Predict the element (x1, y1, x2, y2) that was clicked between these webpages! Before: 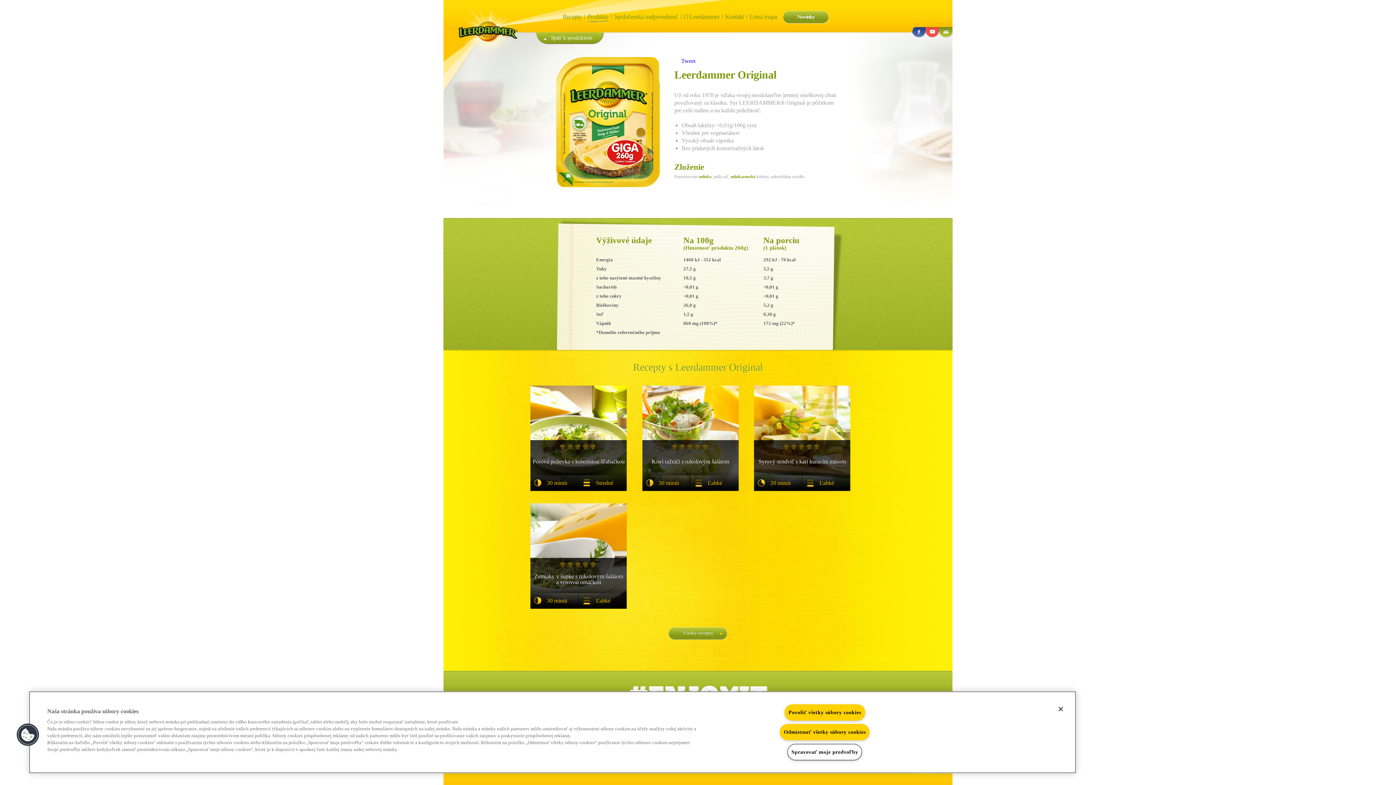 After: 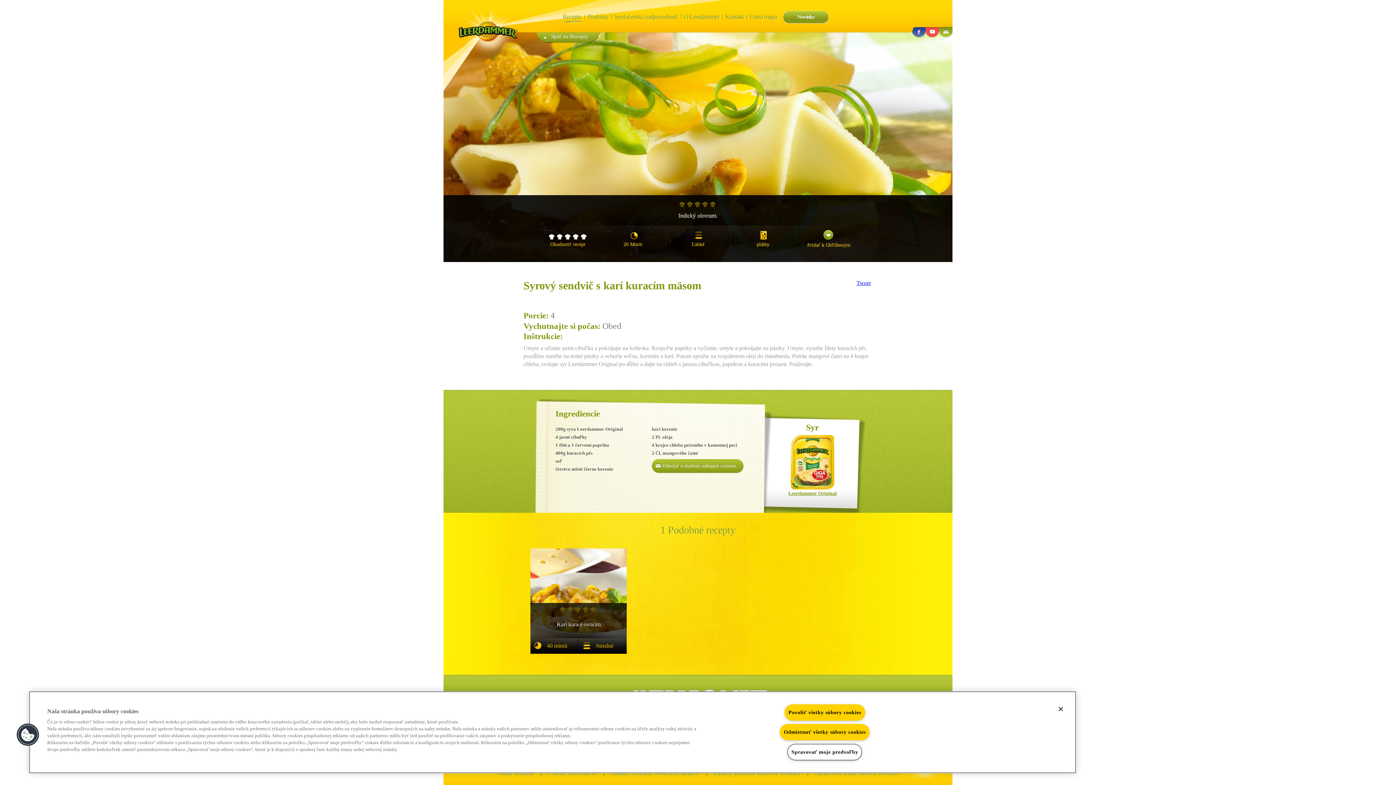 Action: bbox: (754, 385, 850, 436) label: Syrový sendvič s karí kuracím mäsom
 

20 minút

 

Ľahké